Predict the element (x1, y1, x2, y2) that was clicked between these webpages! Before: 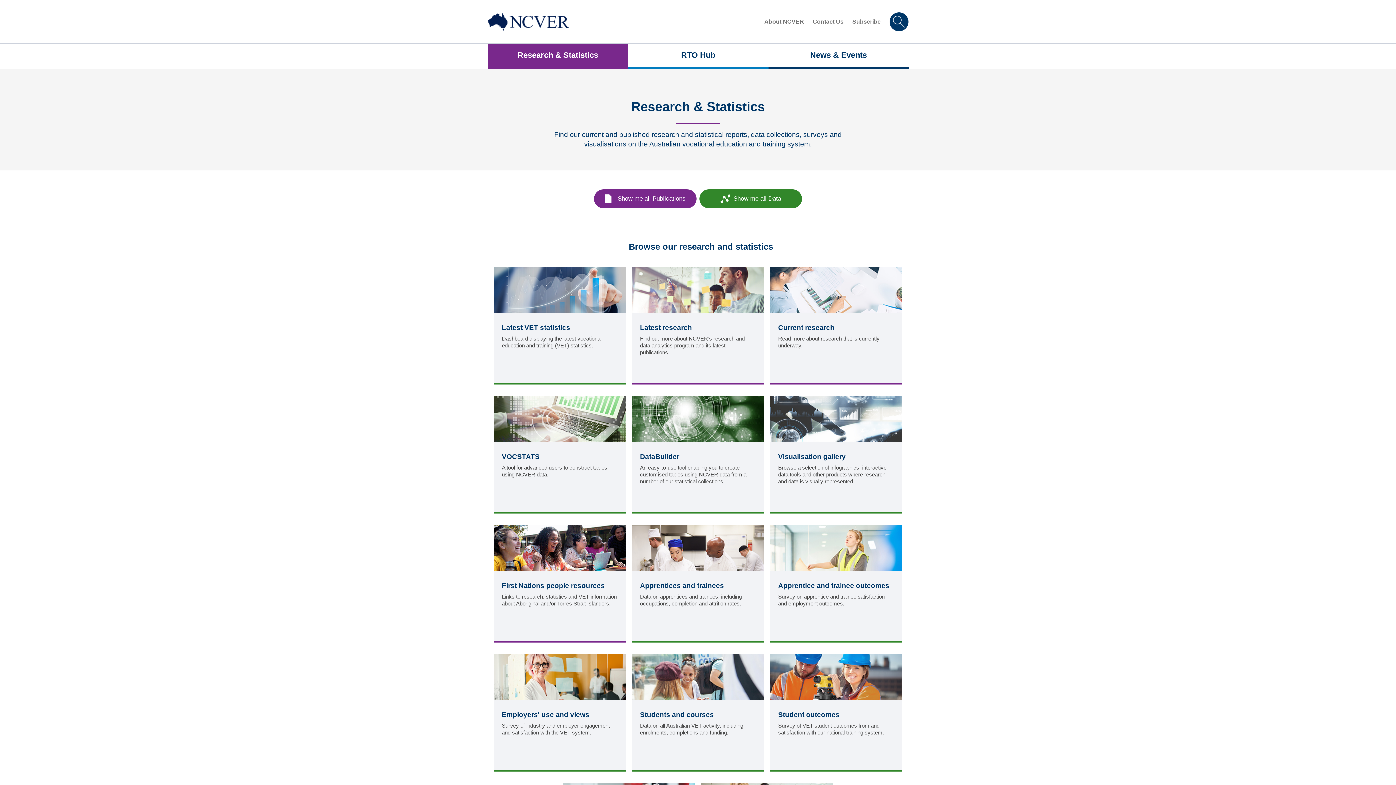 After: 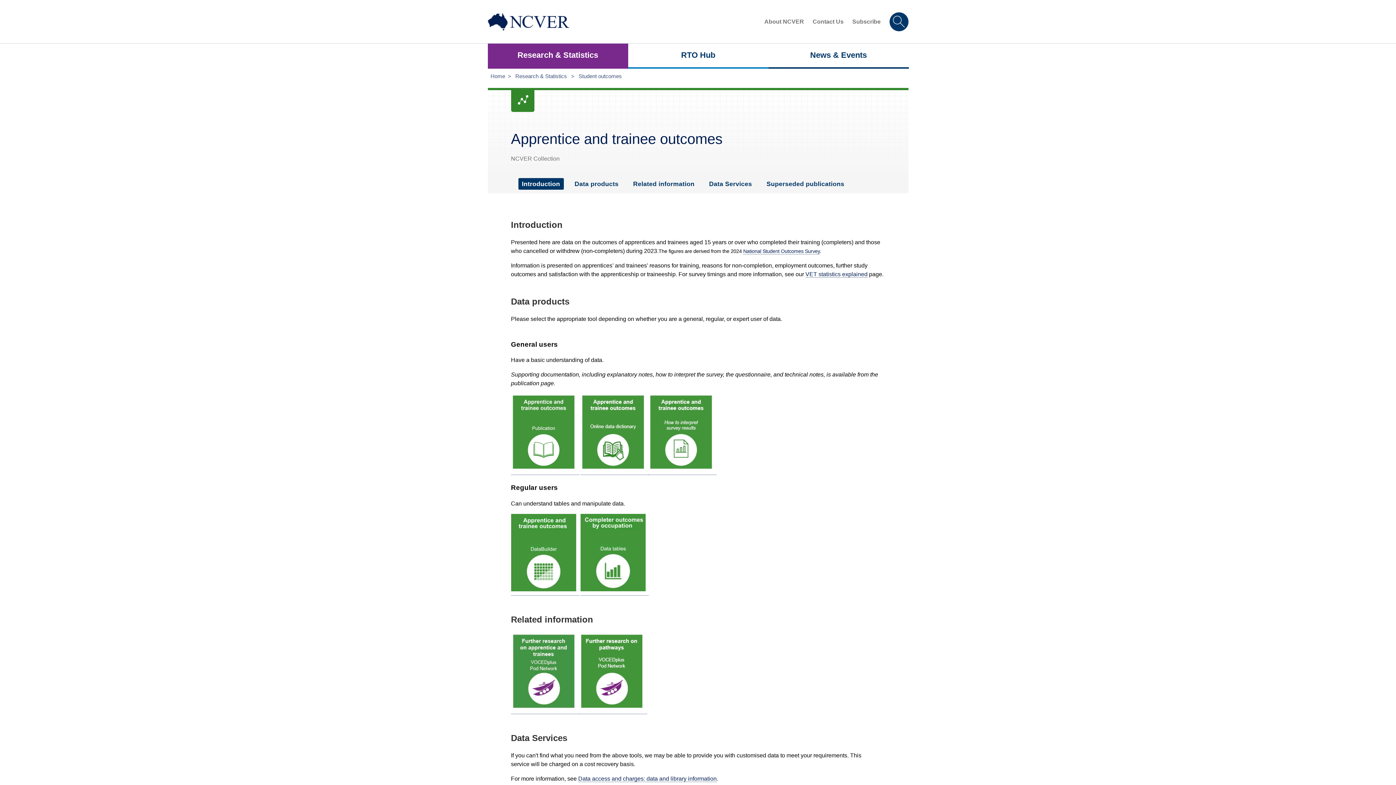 Action: bbox: (770, 525, 902, 615) label: Apprentice and trainee outcomes
Survey on apprentice and trainee satisfaction and employment outcomes.